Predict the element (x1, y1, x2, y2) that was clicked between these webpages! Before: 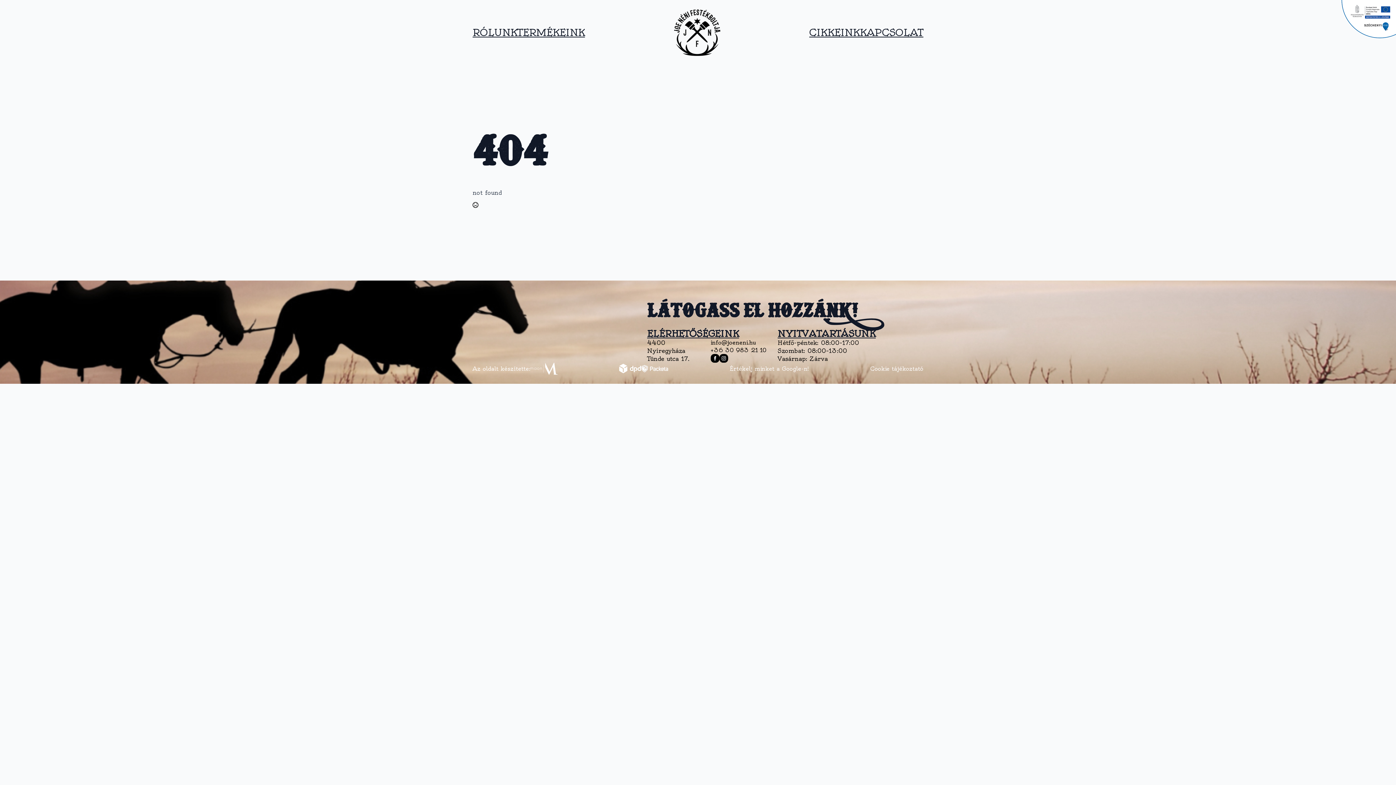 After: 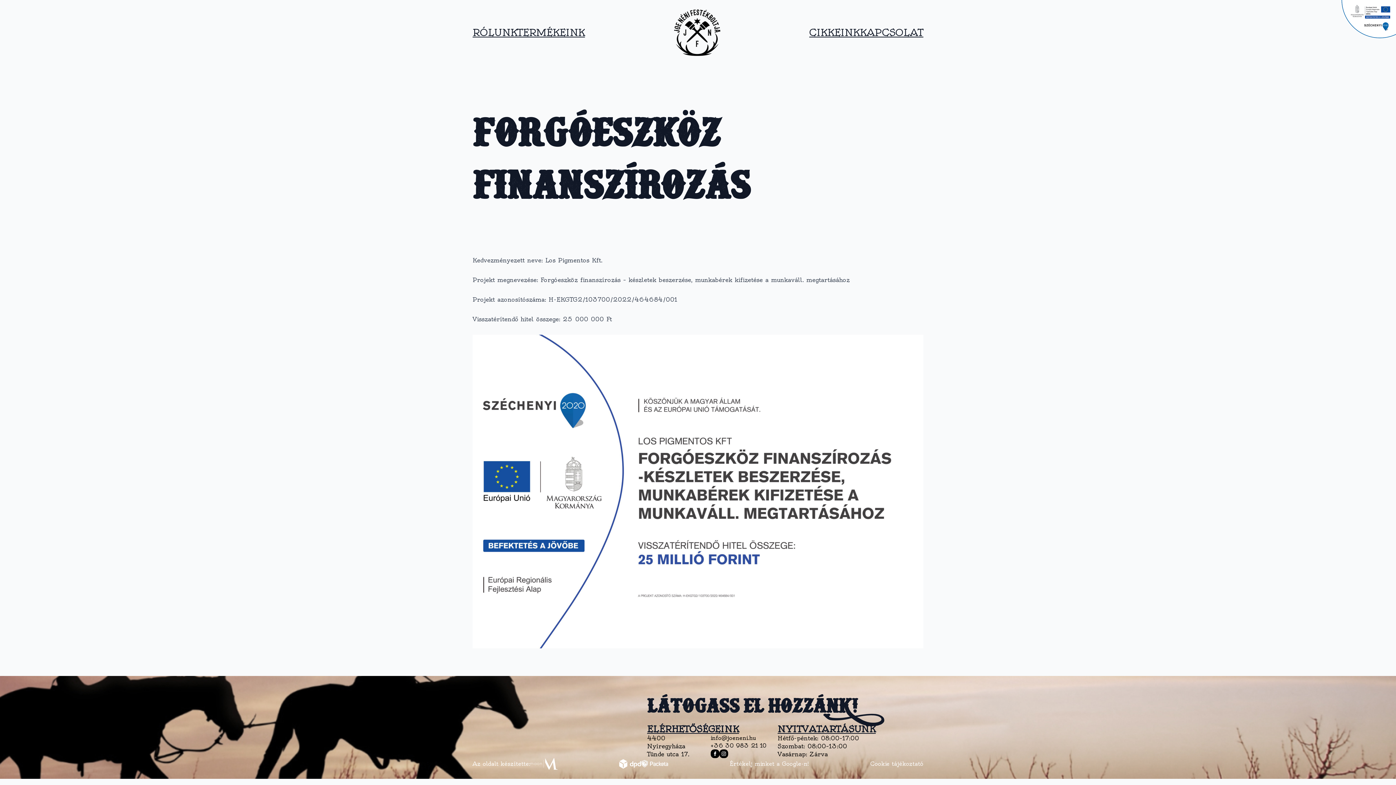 Action: bbox: (1341, 0, 1396, 38)